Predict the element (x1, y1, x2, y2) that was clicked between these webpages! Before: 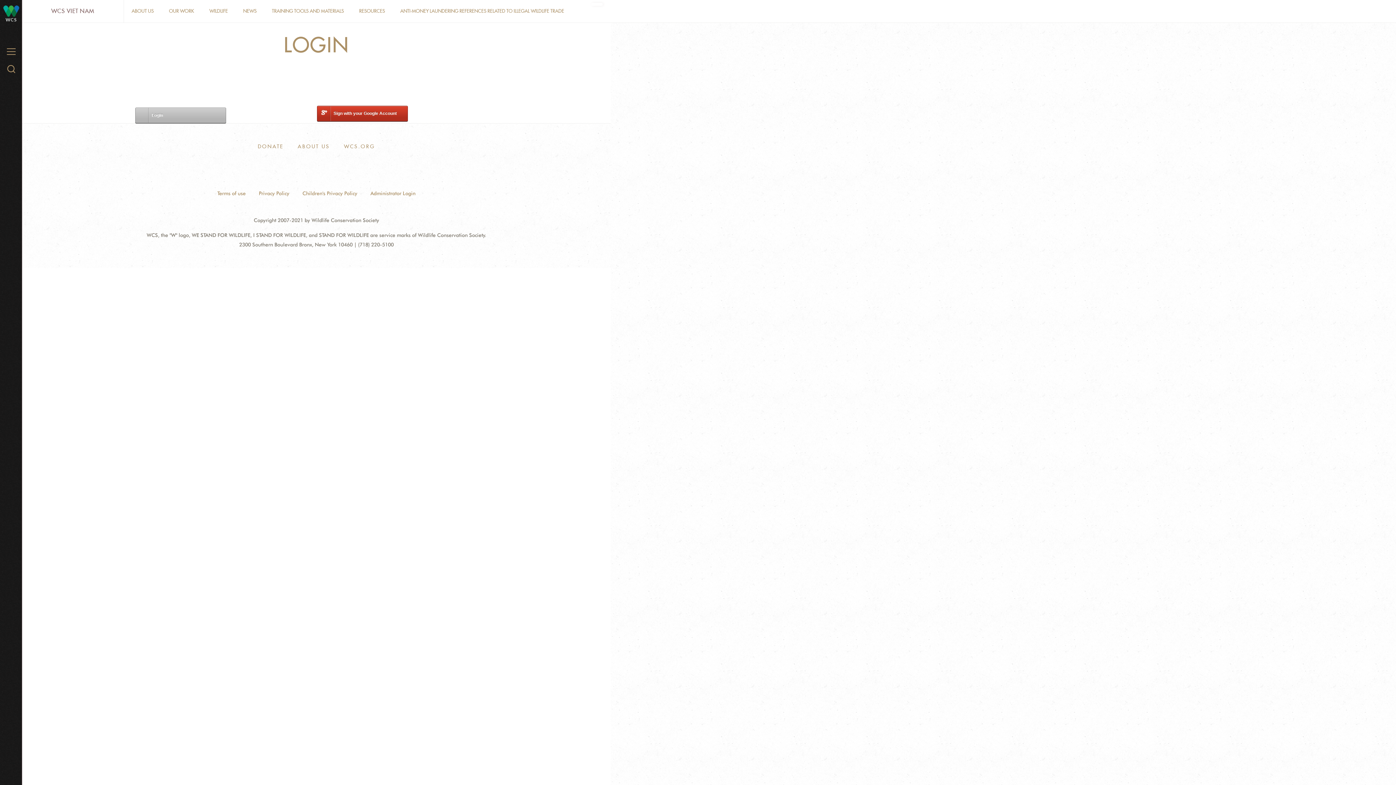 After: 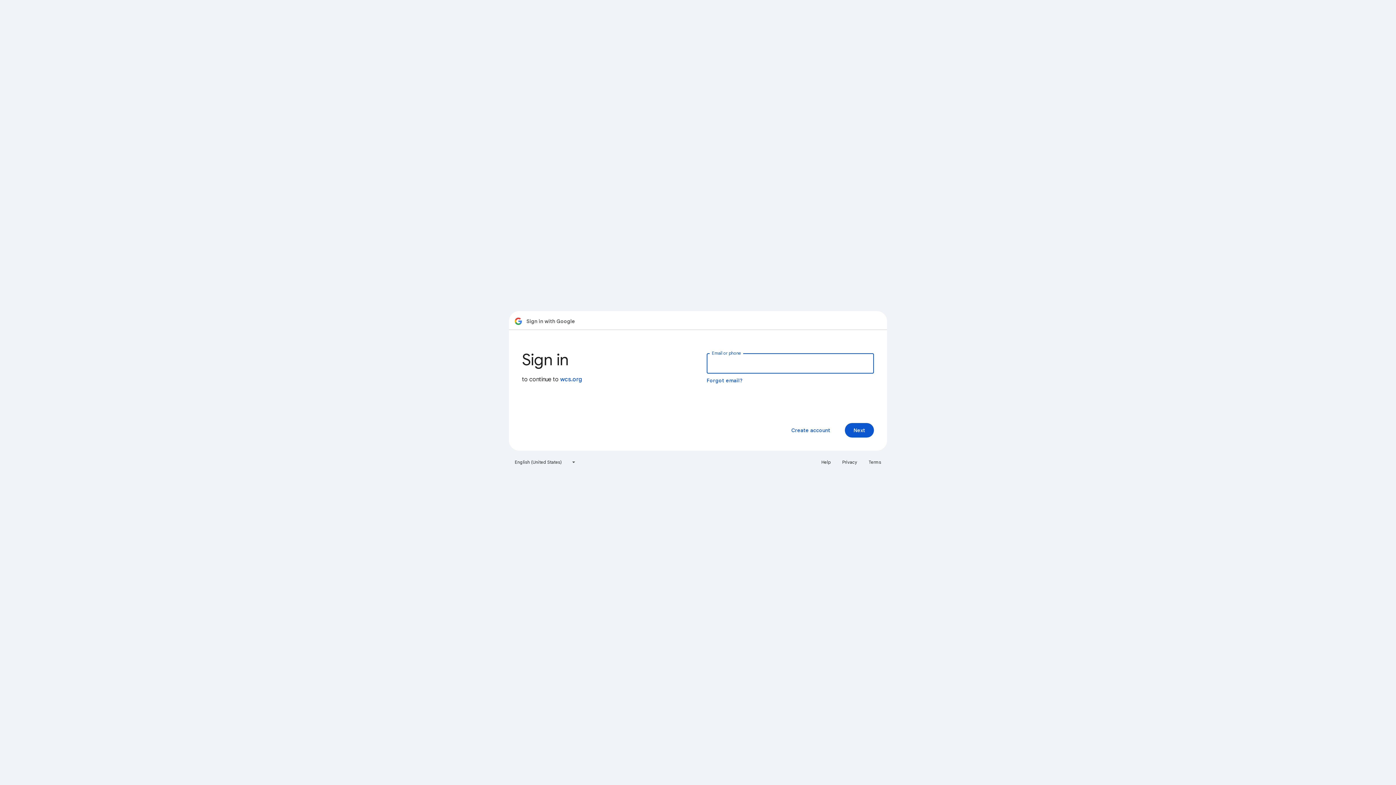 Action: label: Sign with your Google Account bbox: (316, 105, 407, 121)